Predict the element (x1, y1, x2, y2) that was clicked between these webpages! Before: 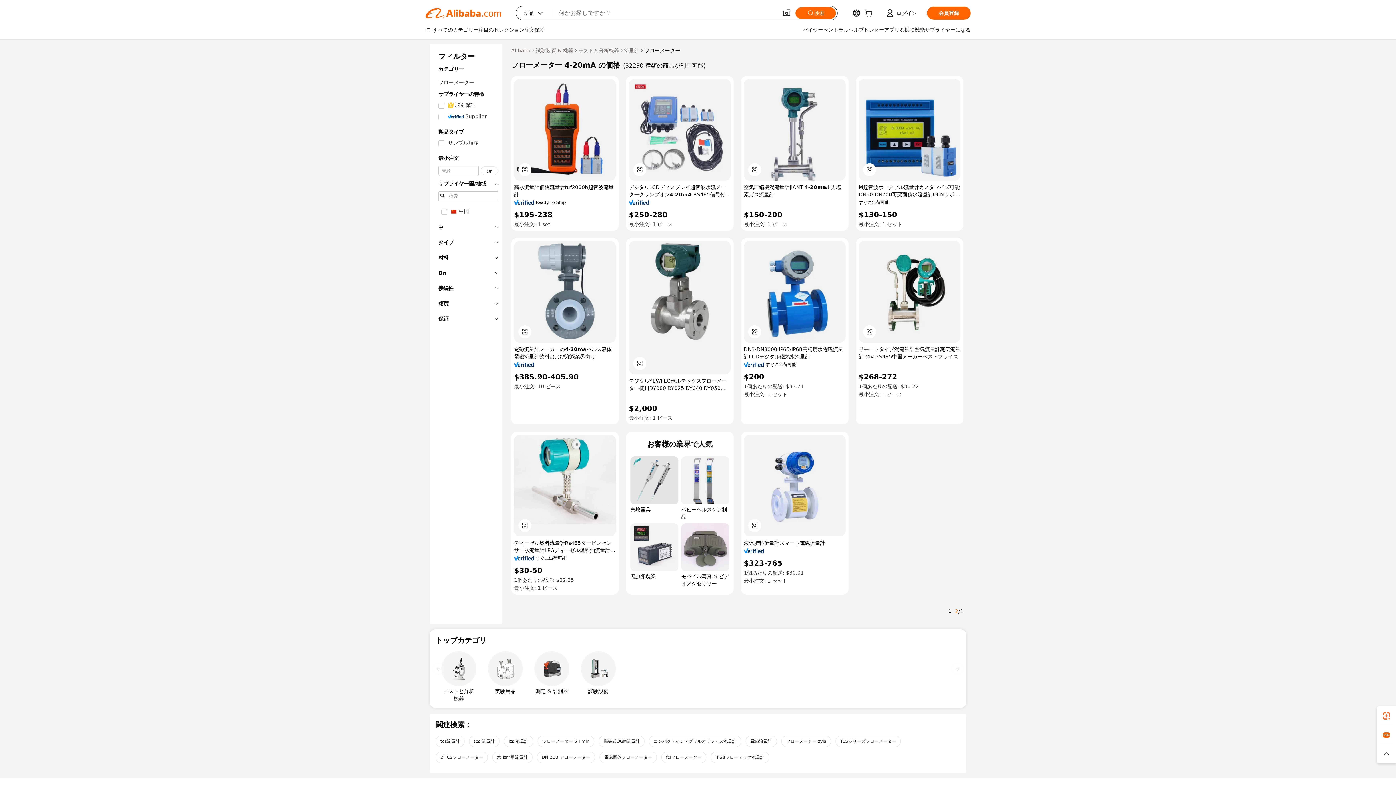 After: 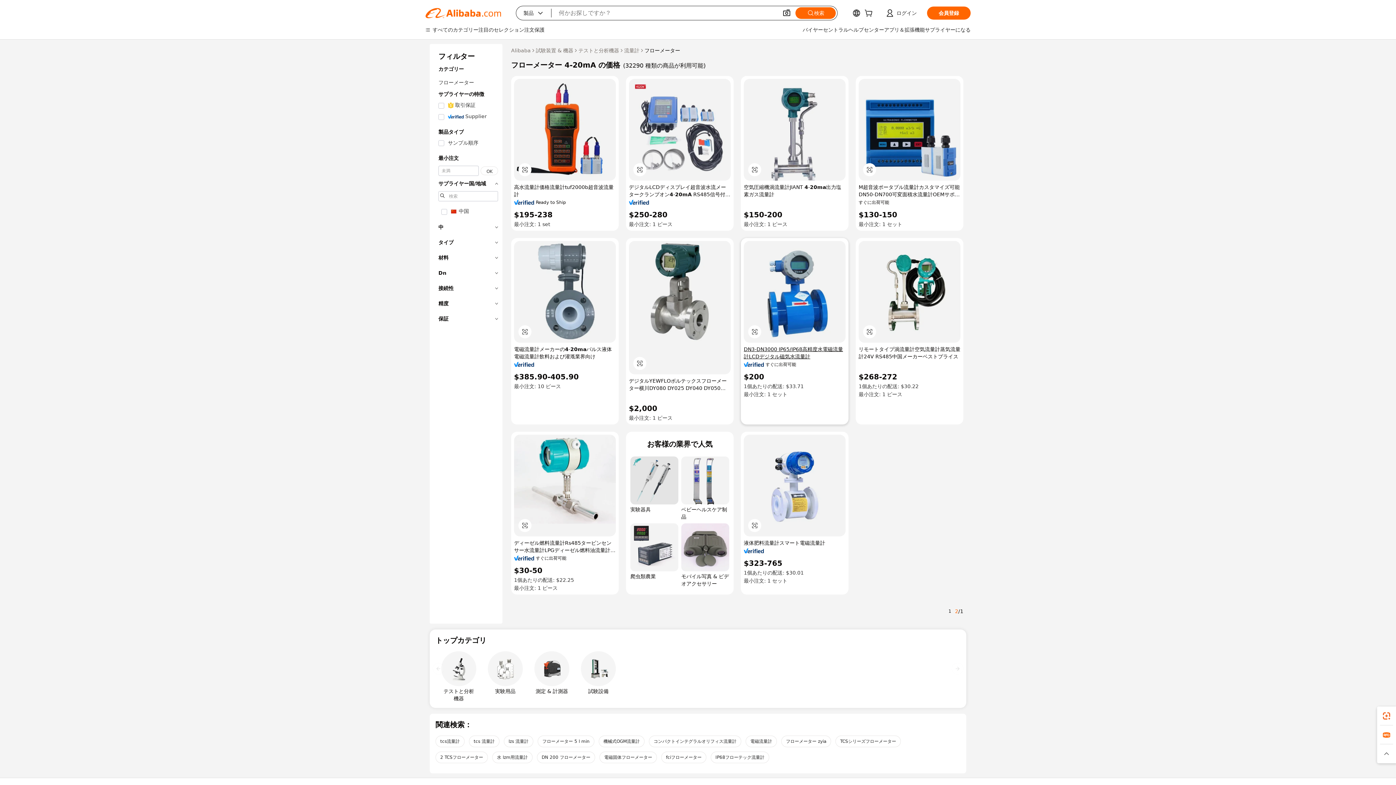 Action: bbox: (744, 345, 845, 360) label: DN3-DN3000 IP65/IP68高精度水電磁流量計LCDデジタル磁気水流量計